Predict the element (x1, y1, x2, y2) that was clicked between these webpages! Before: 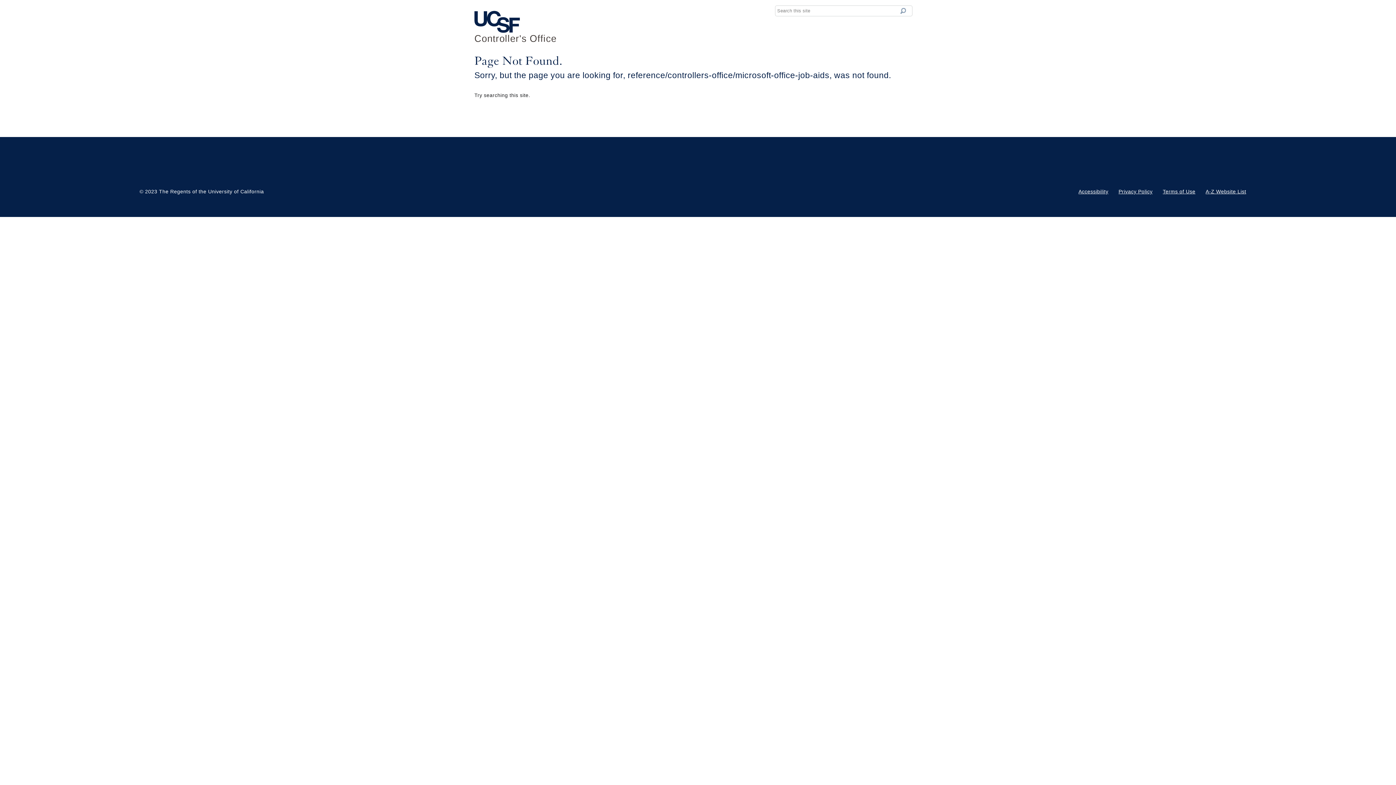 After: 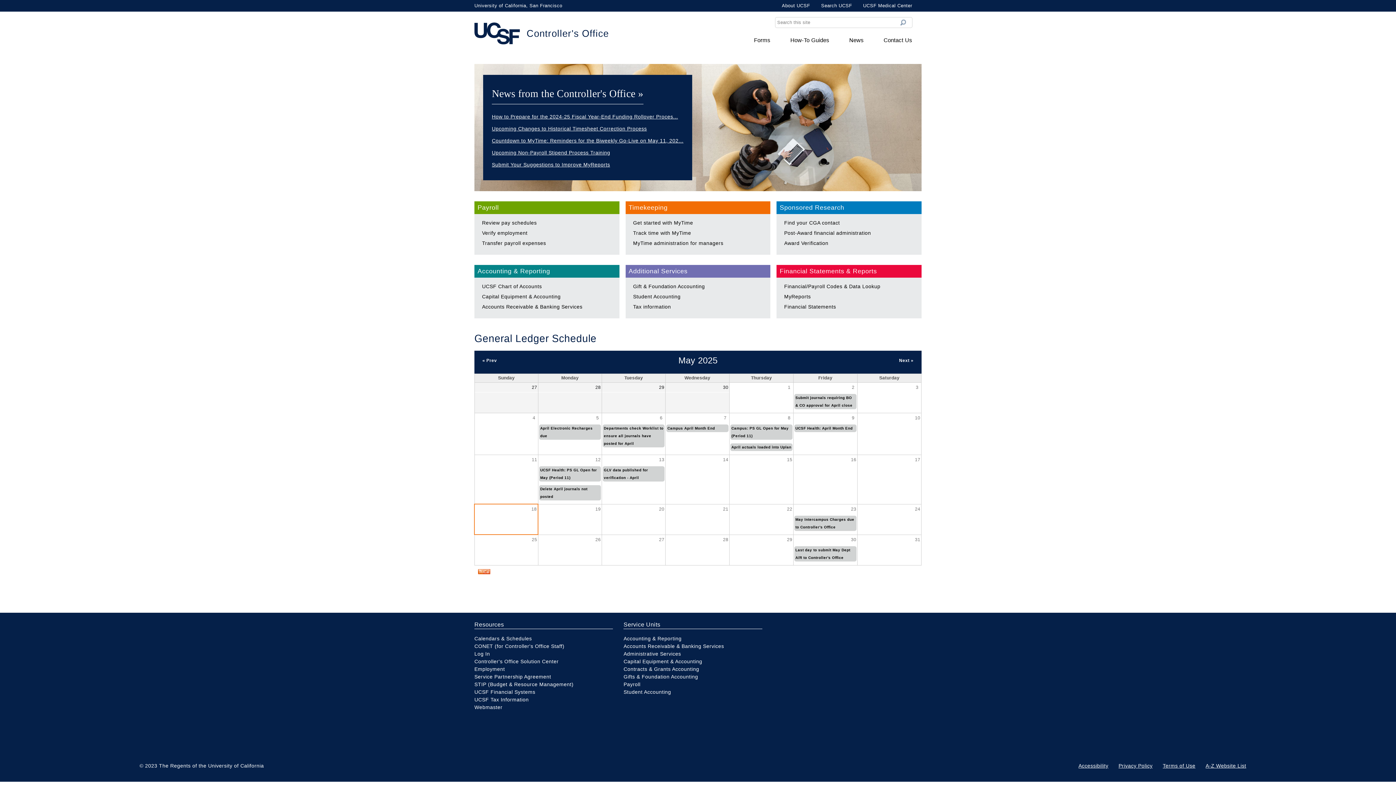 Action: bbox: (474, 28, 520, 33)